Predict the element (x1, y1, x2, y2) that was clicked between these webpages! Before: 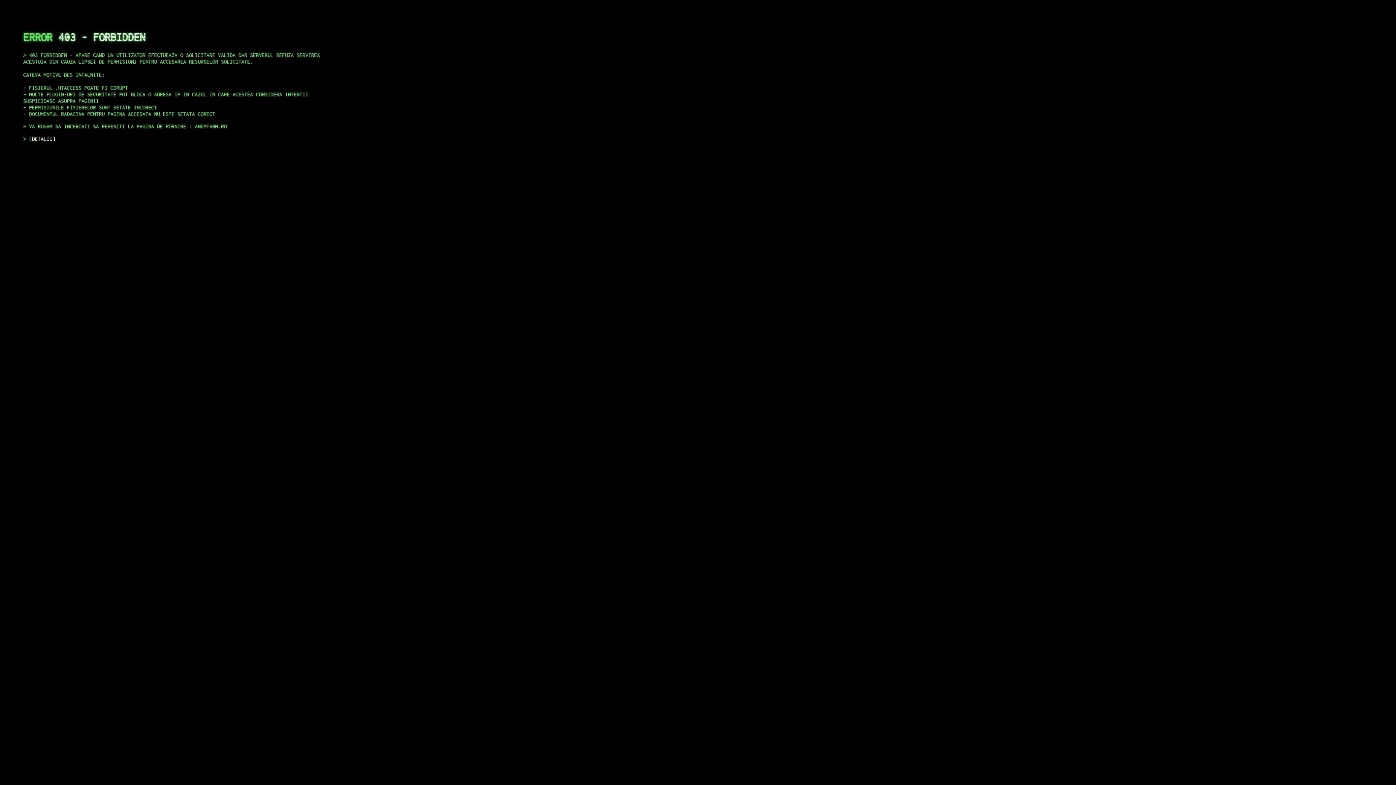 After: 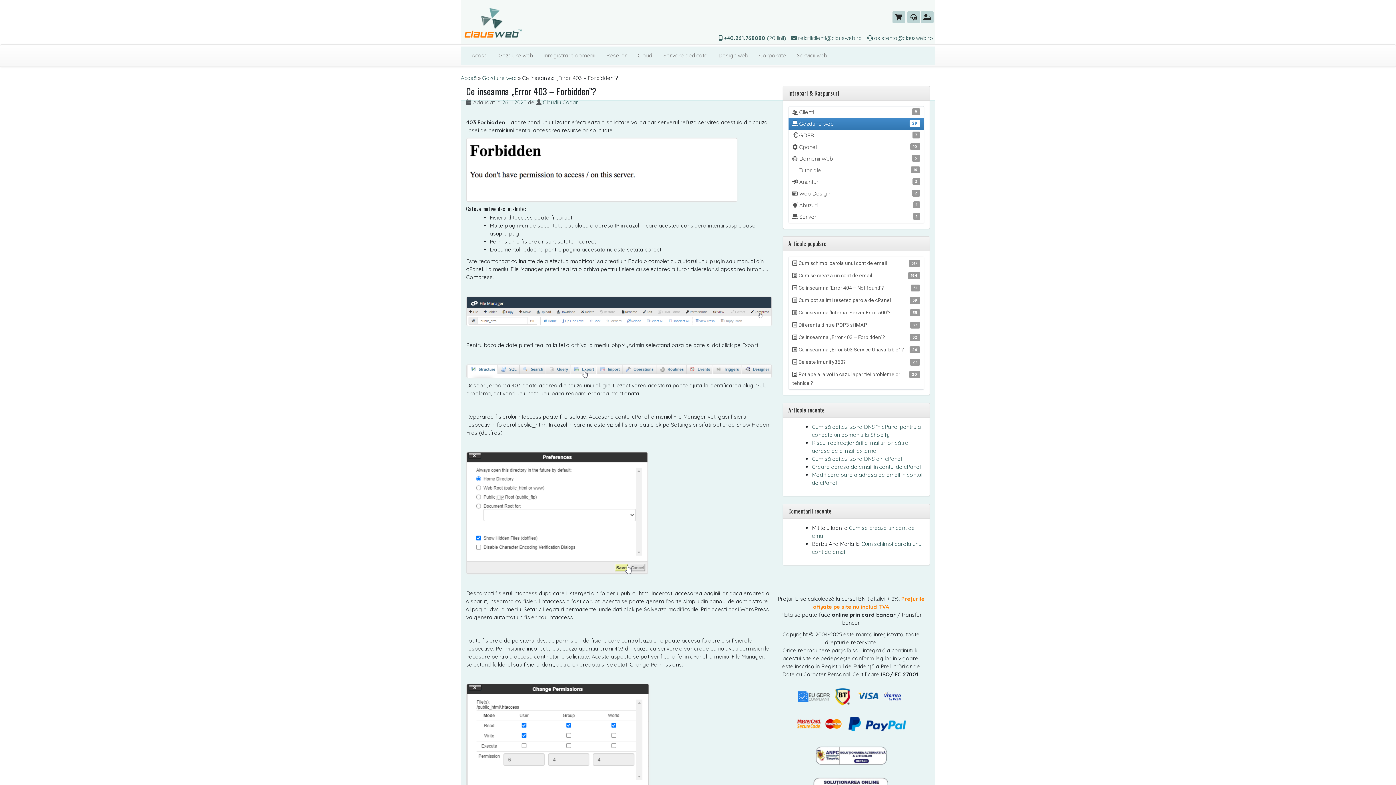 Action: label: DETALII bbox: (29, 135, 55, 141)